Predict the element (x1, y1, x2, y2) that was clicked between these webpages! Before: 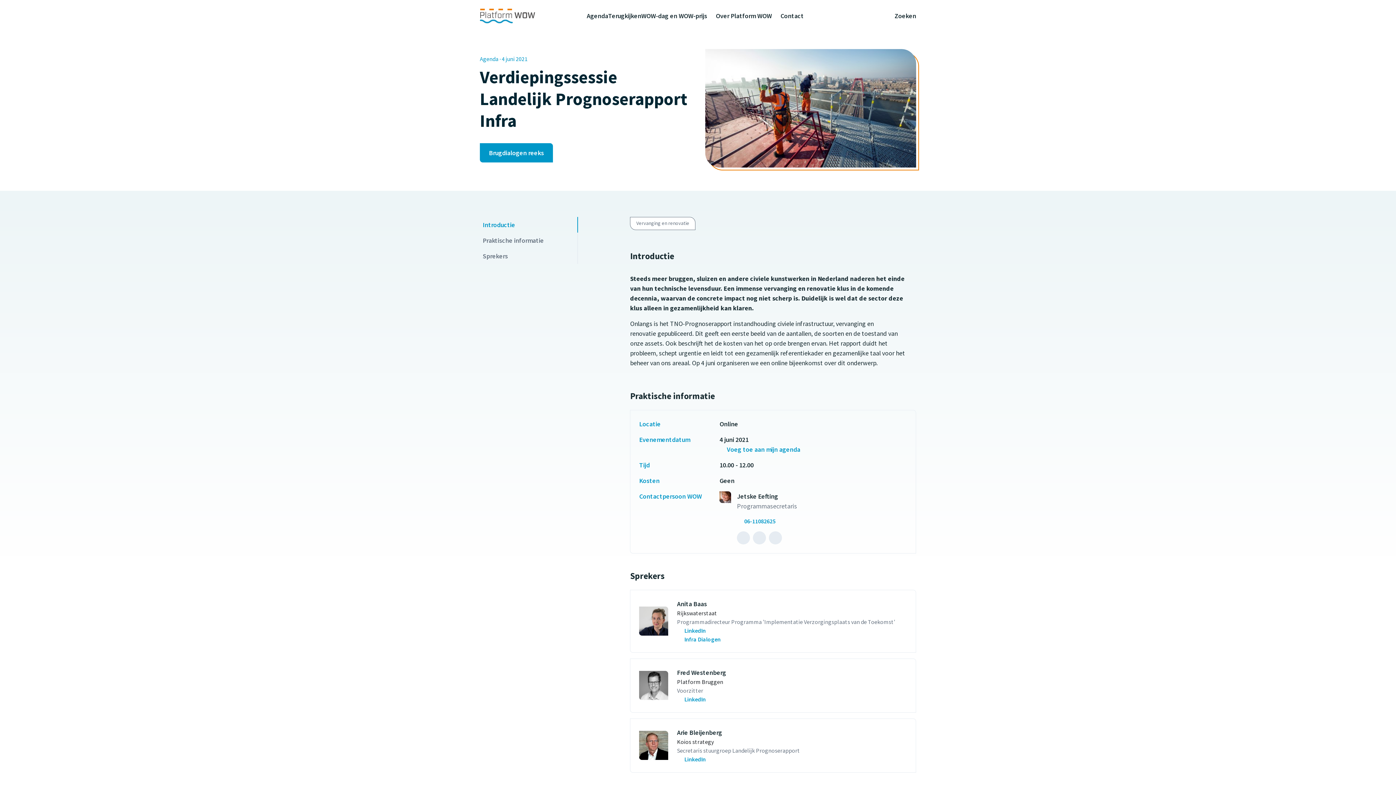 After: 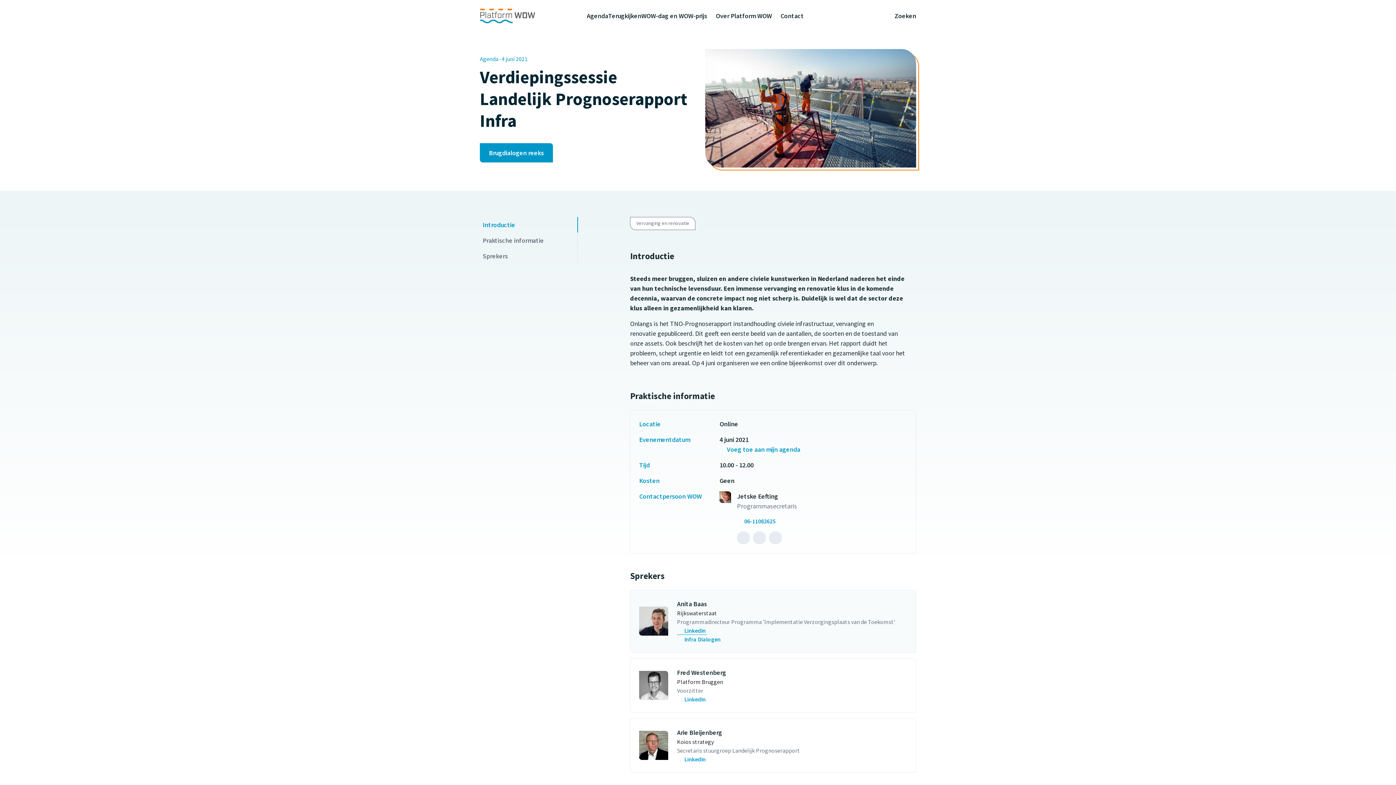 Action: label: contactpersoon.GetCallToAlt(Umbraco) bbox: (677, 626, 895, 635)